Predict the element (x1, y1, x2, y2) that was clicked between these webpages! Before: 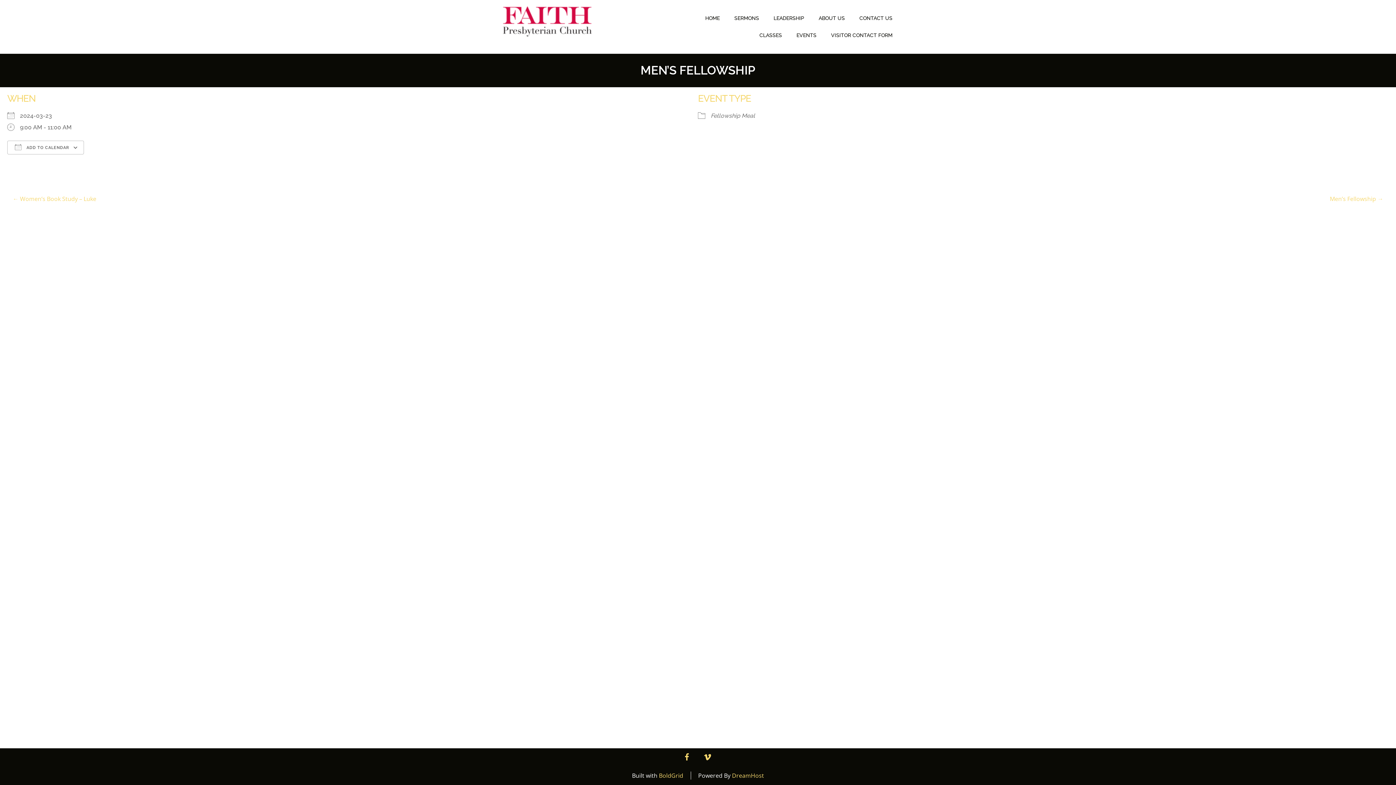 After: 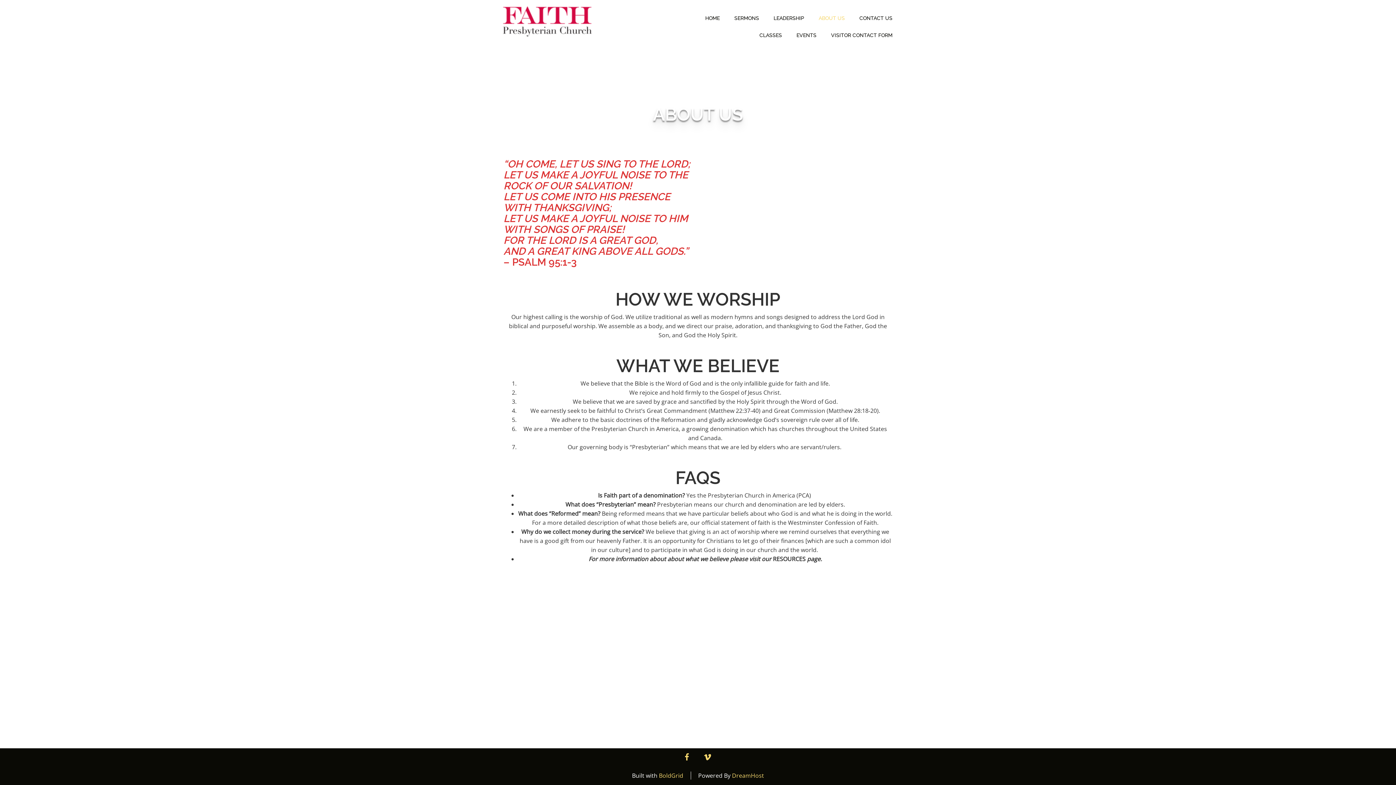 Action: bbox: (811, 9, 852, 26) label: ABOUT US